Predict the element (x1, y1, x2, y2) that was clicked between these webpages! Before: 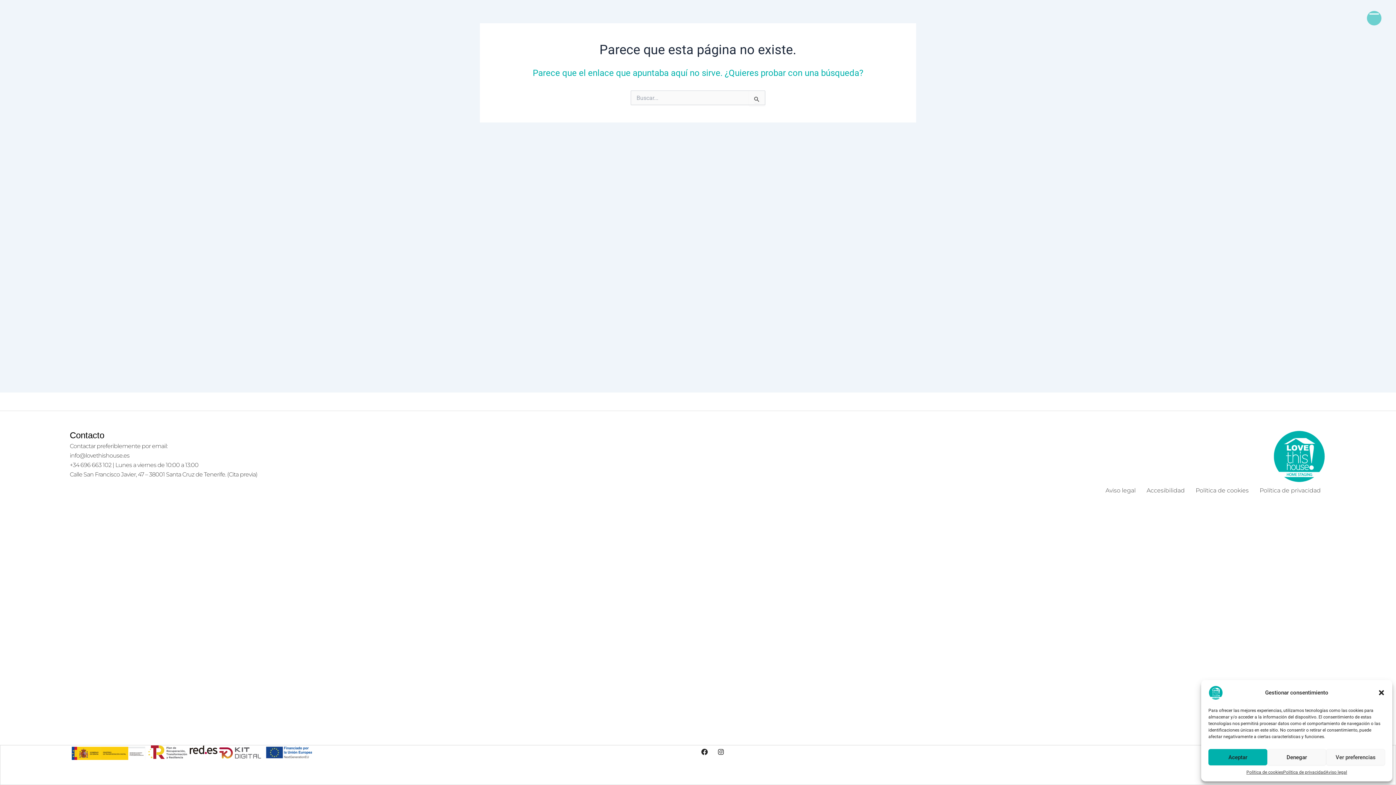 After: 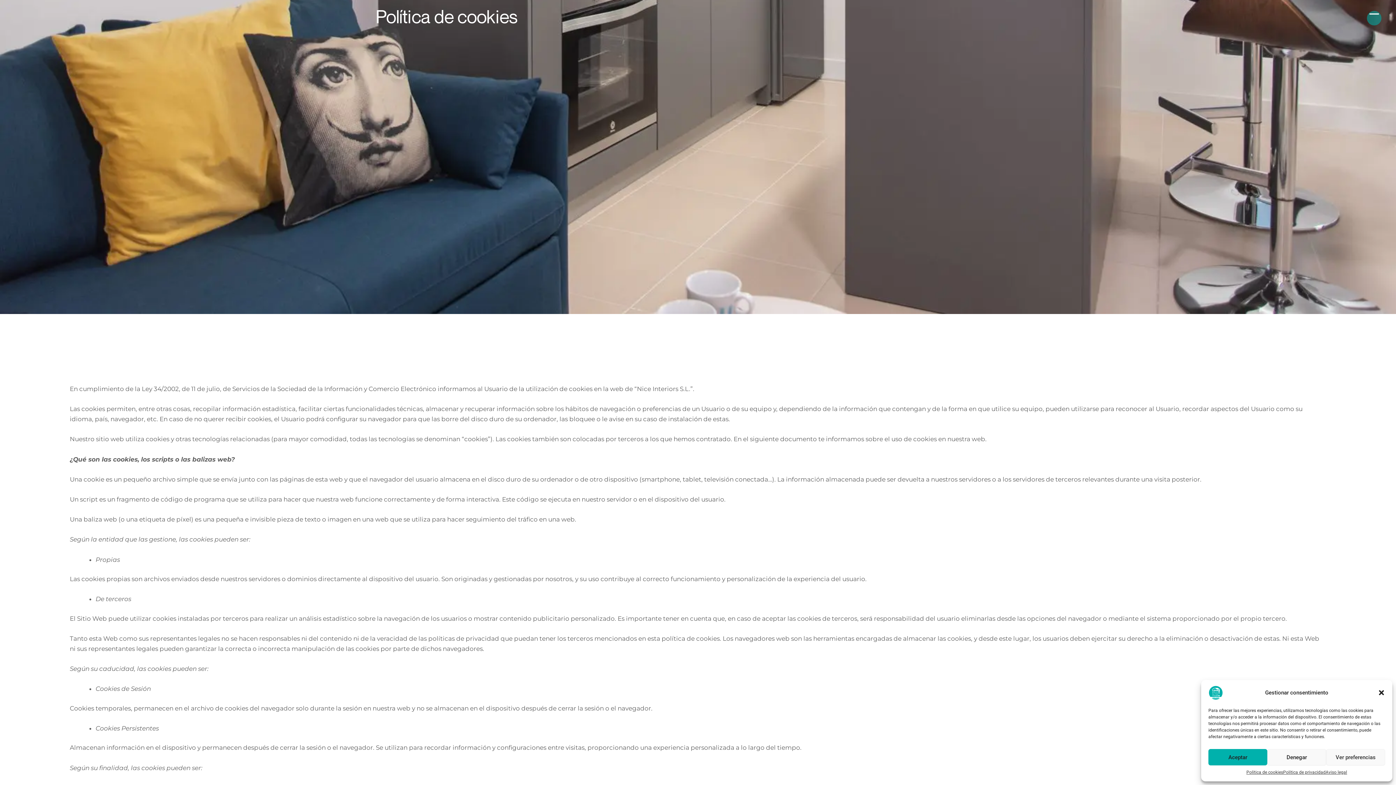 Action: bbox: (1190, 483, 1254, 498) label: Política de cookies